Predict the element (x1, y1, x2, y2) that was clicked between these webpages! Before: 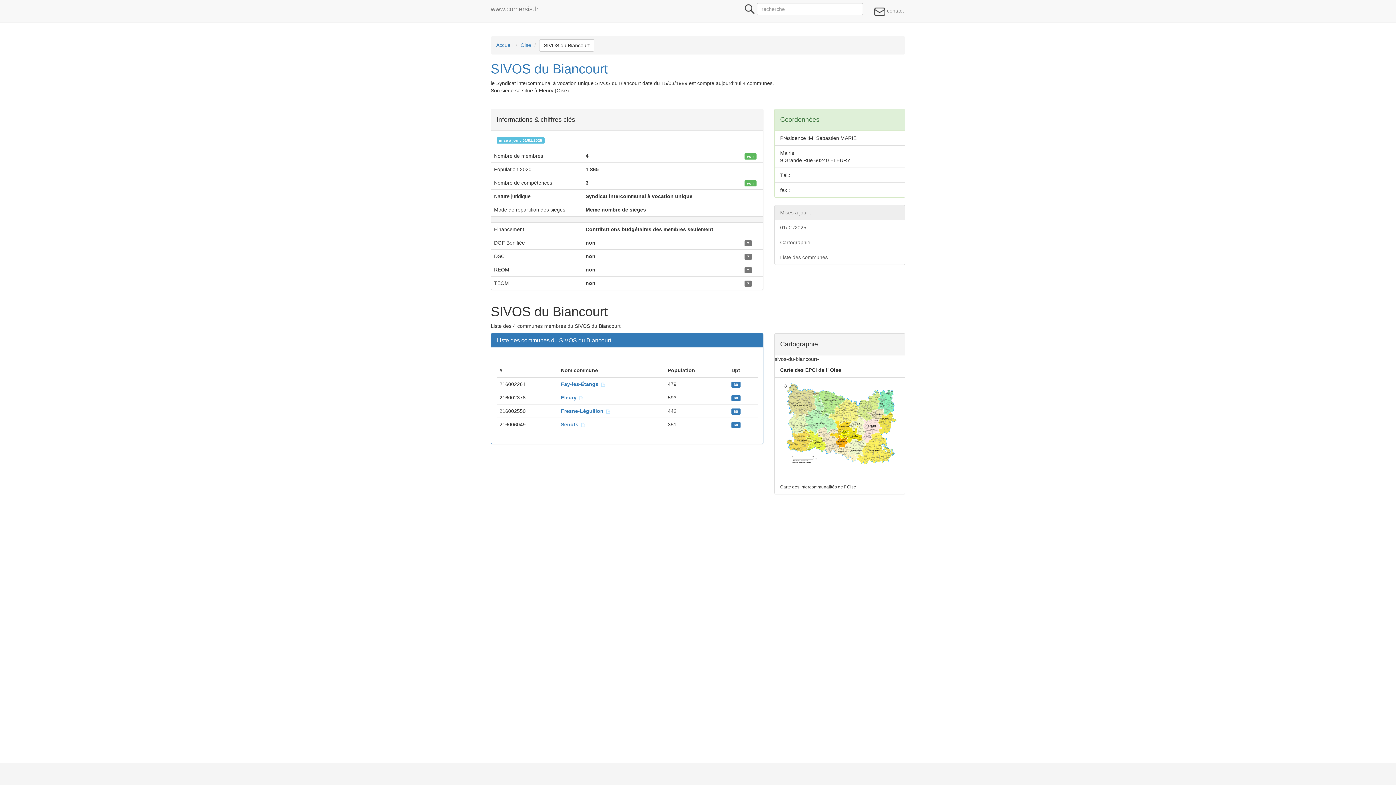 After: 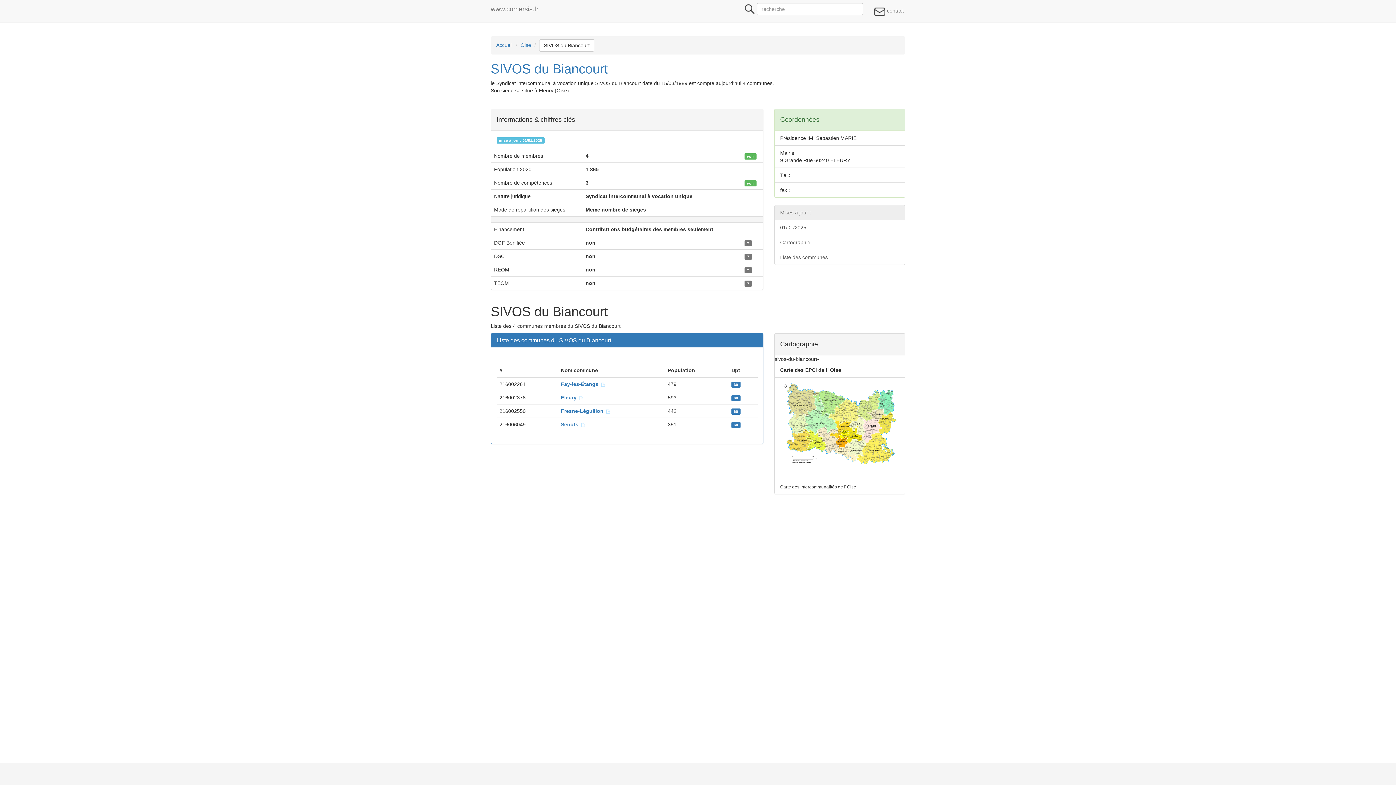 Action: bbox: (490, 61, 608, 76) label: SIVOS du Biancourt